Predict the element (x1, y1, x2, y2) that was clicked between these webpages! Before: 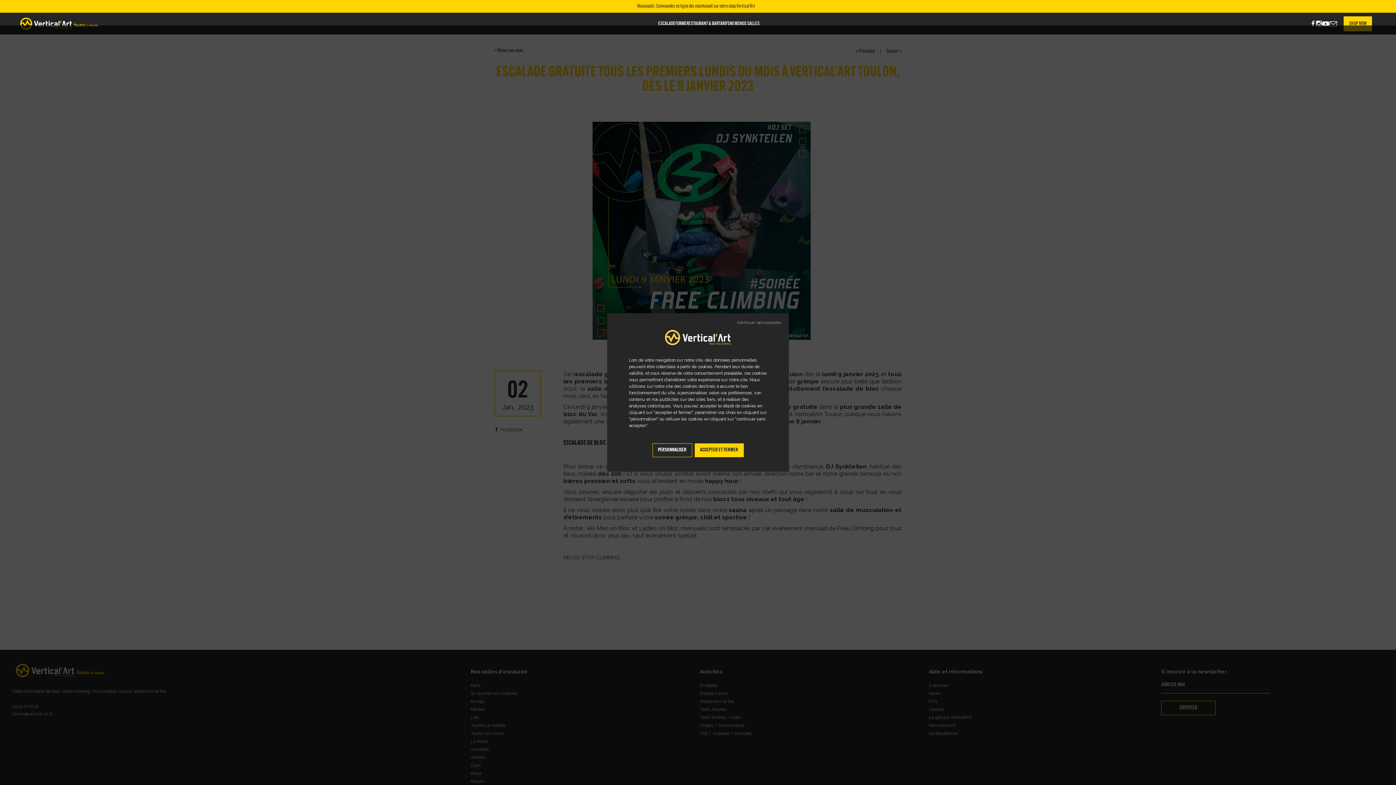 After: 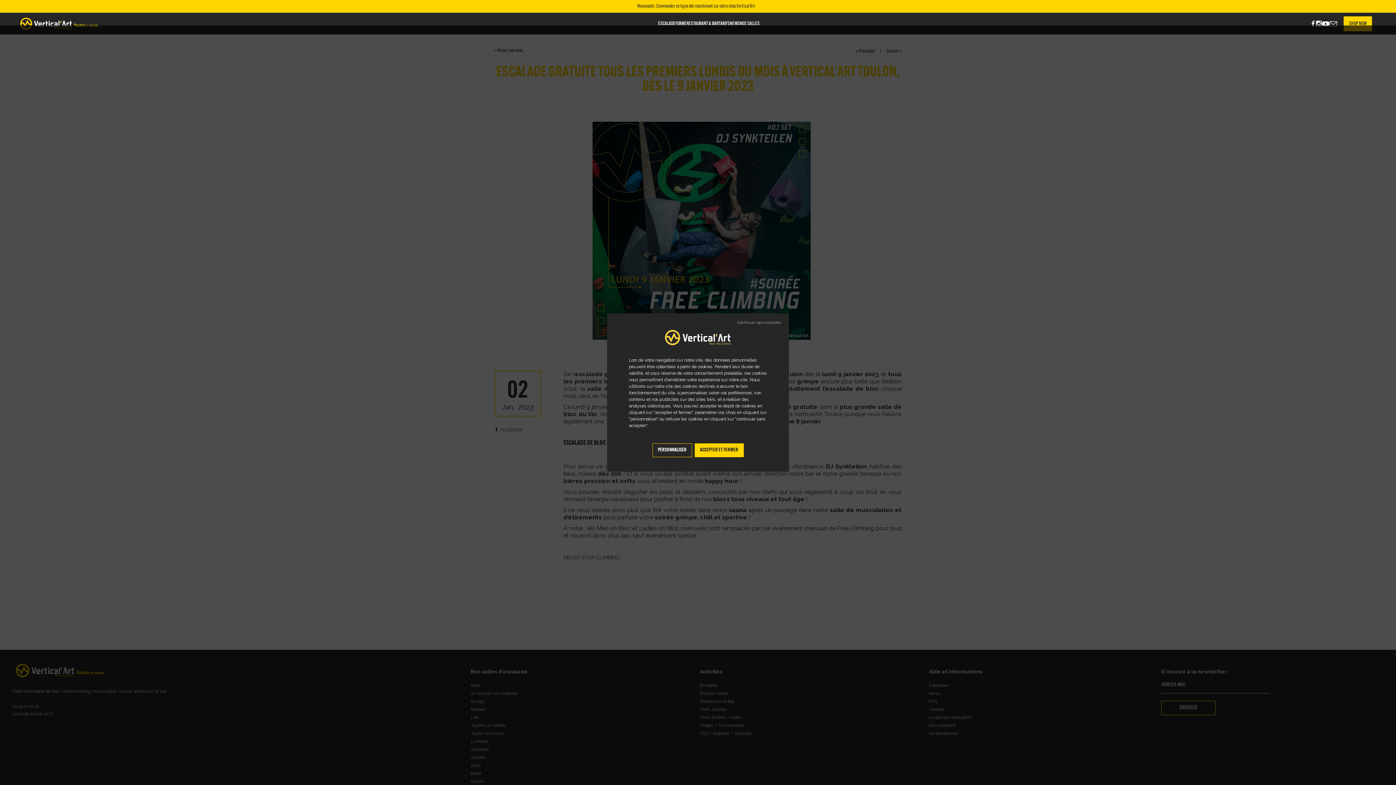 Action: bbox: (1344, 16, 1372, 31) label: SHOP NOW